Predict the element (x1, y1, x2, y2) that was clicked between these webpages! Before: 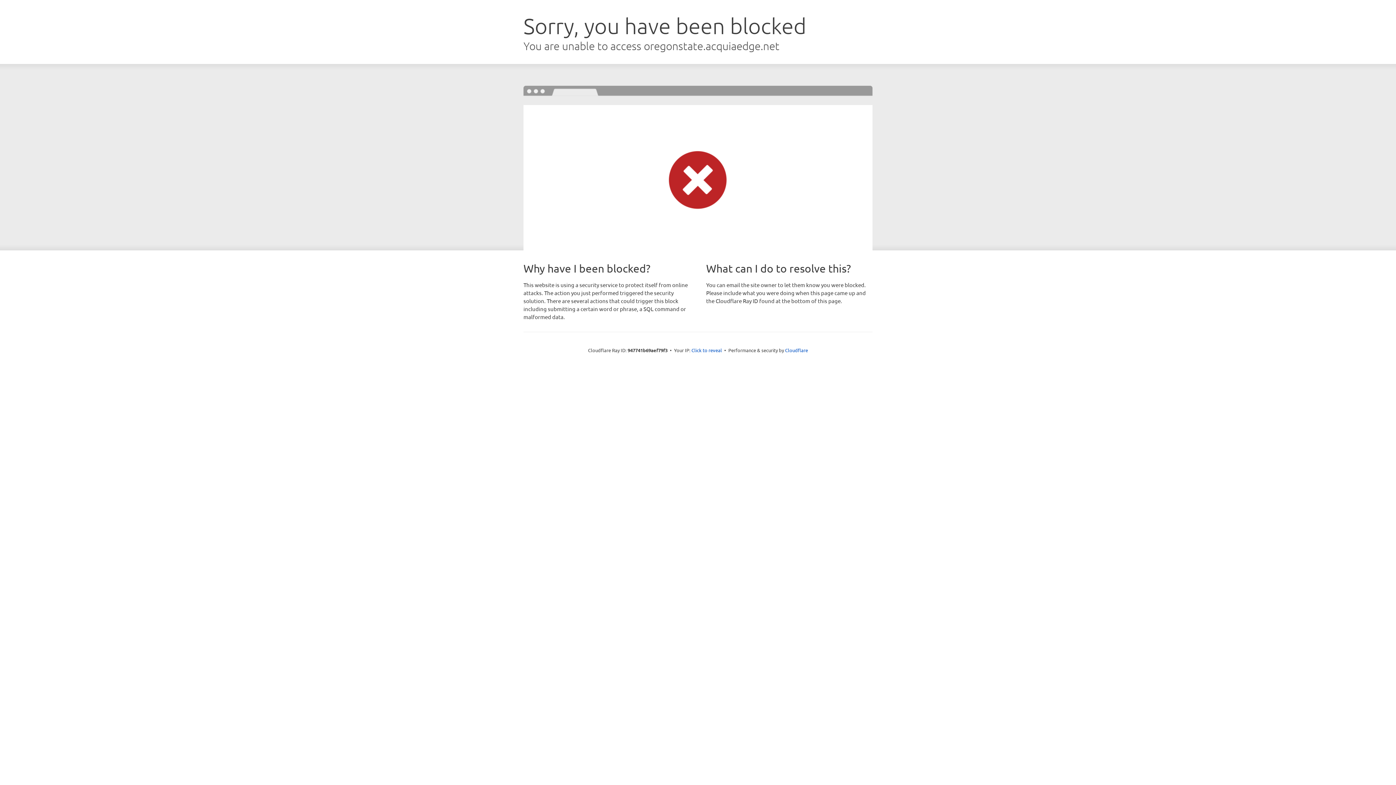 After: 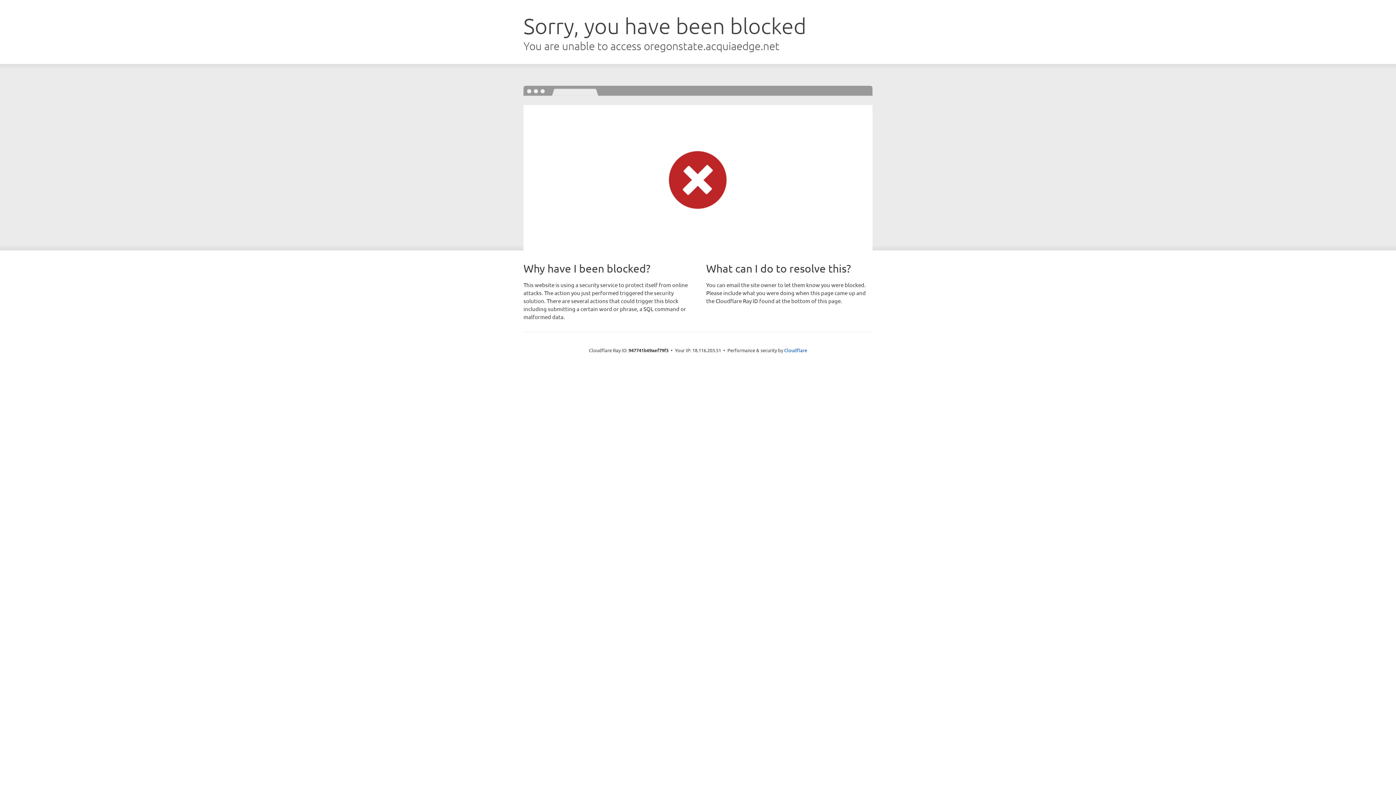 Action: label: Click to reveal bbox: (691, 346, 722, 353)